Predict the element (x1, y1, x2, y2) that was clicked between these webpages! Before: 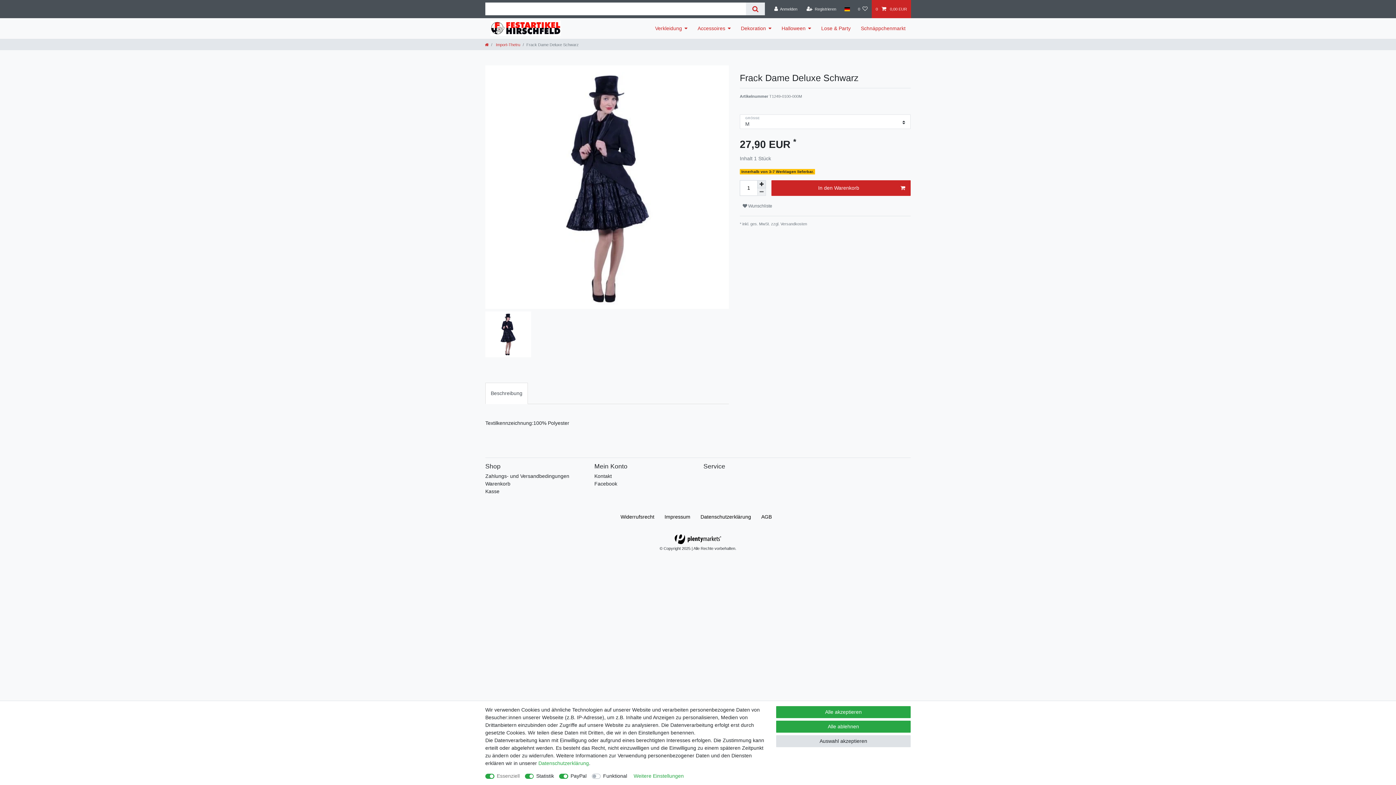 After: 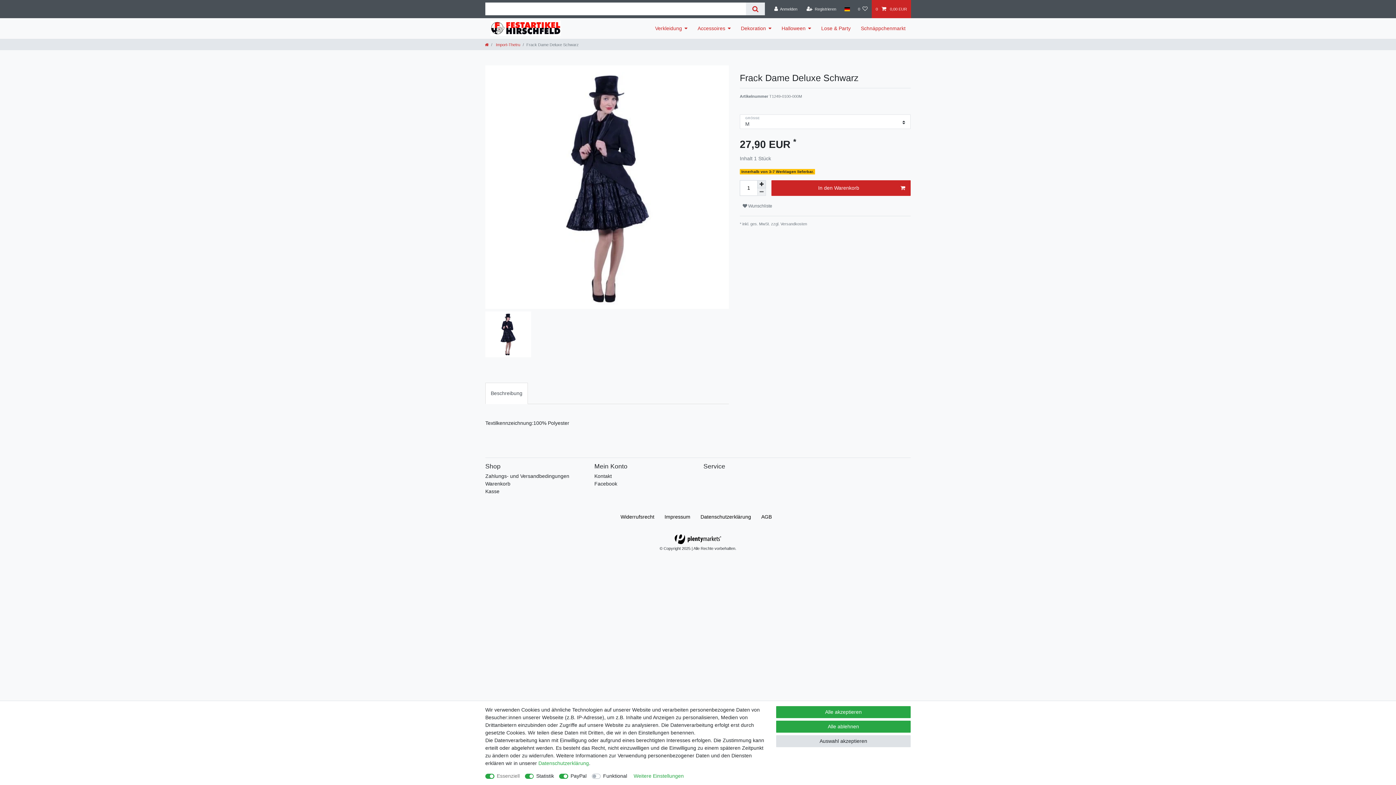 Action: label:  Versandkosten bbox: (779, 221, 807, 226)